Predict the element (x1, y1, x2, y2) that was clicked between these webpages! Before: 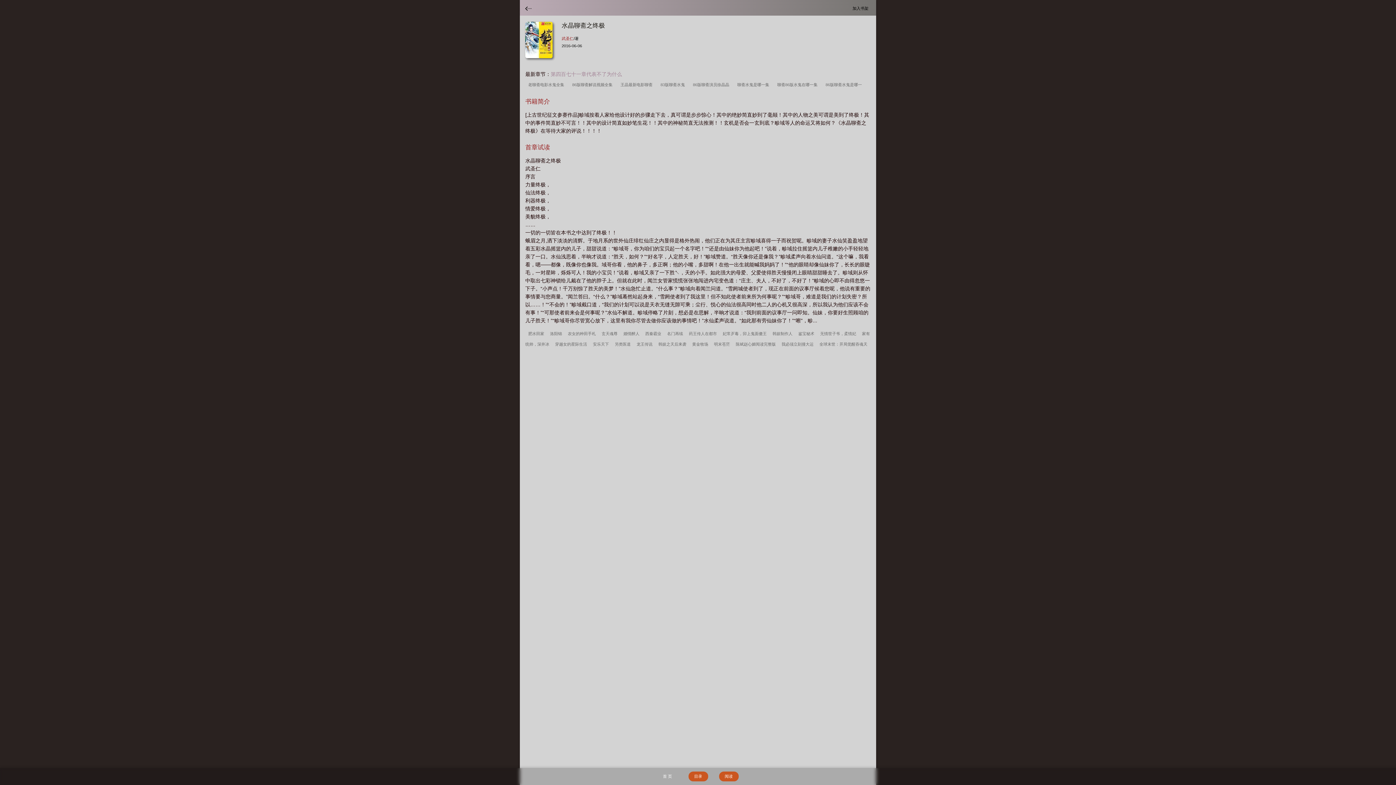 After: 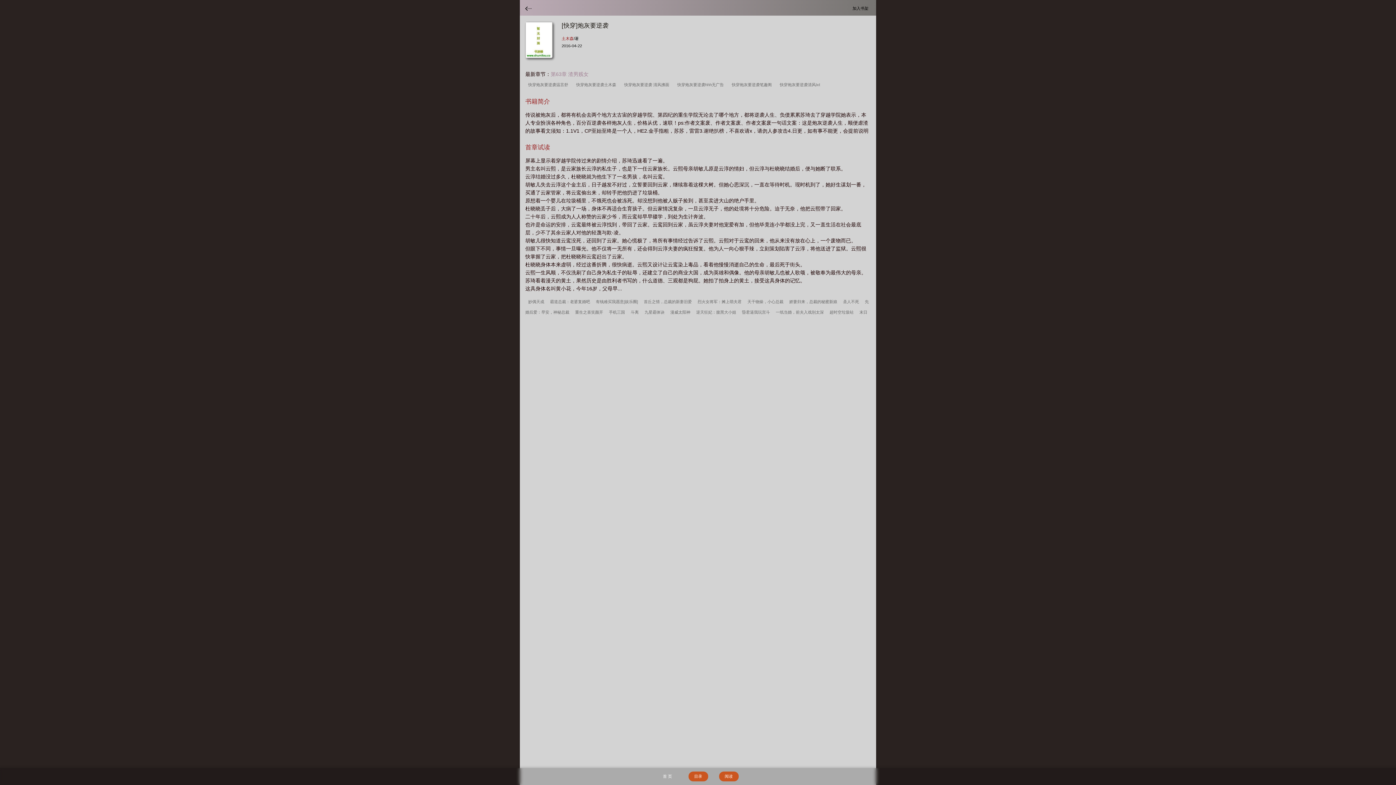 Action: label: 龙王传说 bbox: (634, 341, 654, 347)